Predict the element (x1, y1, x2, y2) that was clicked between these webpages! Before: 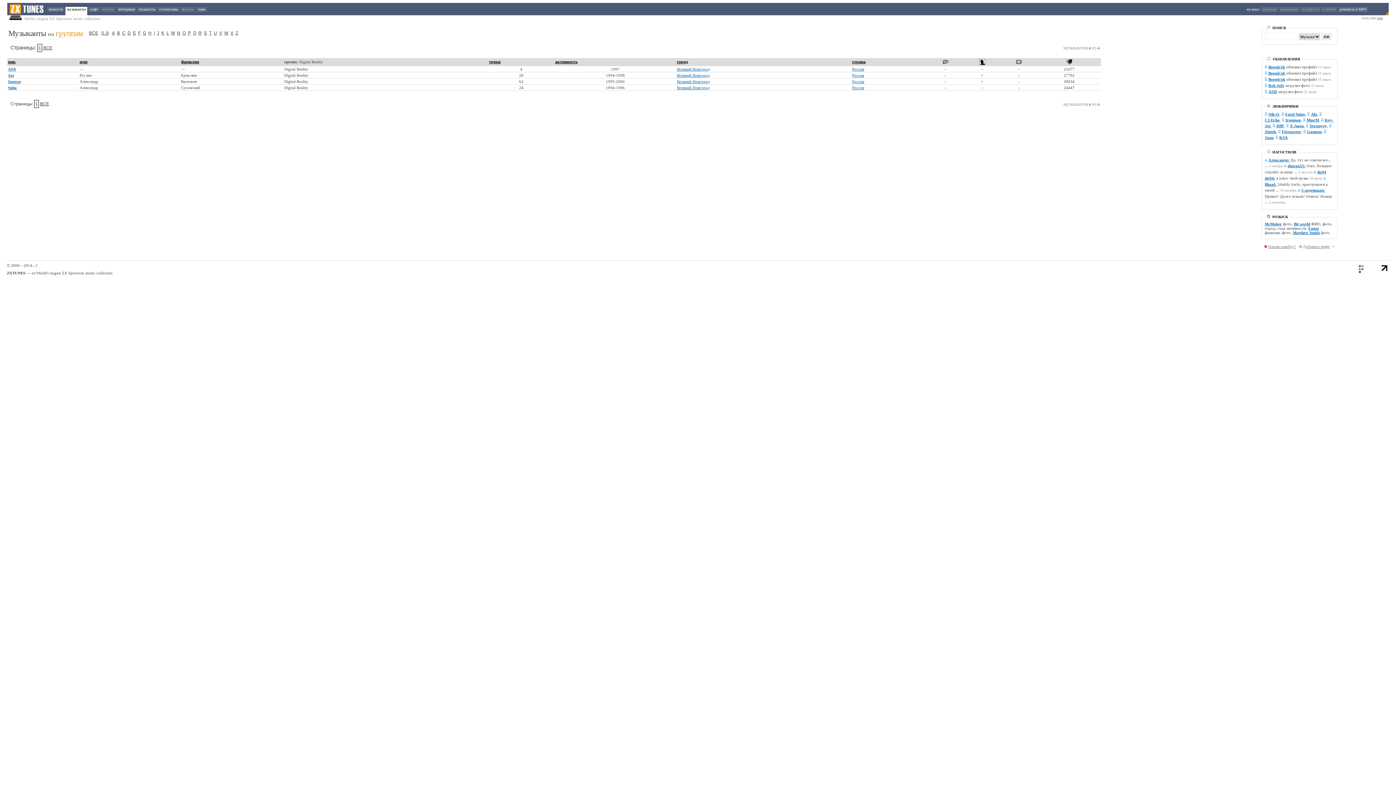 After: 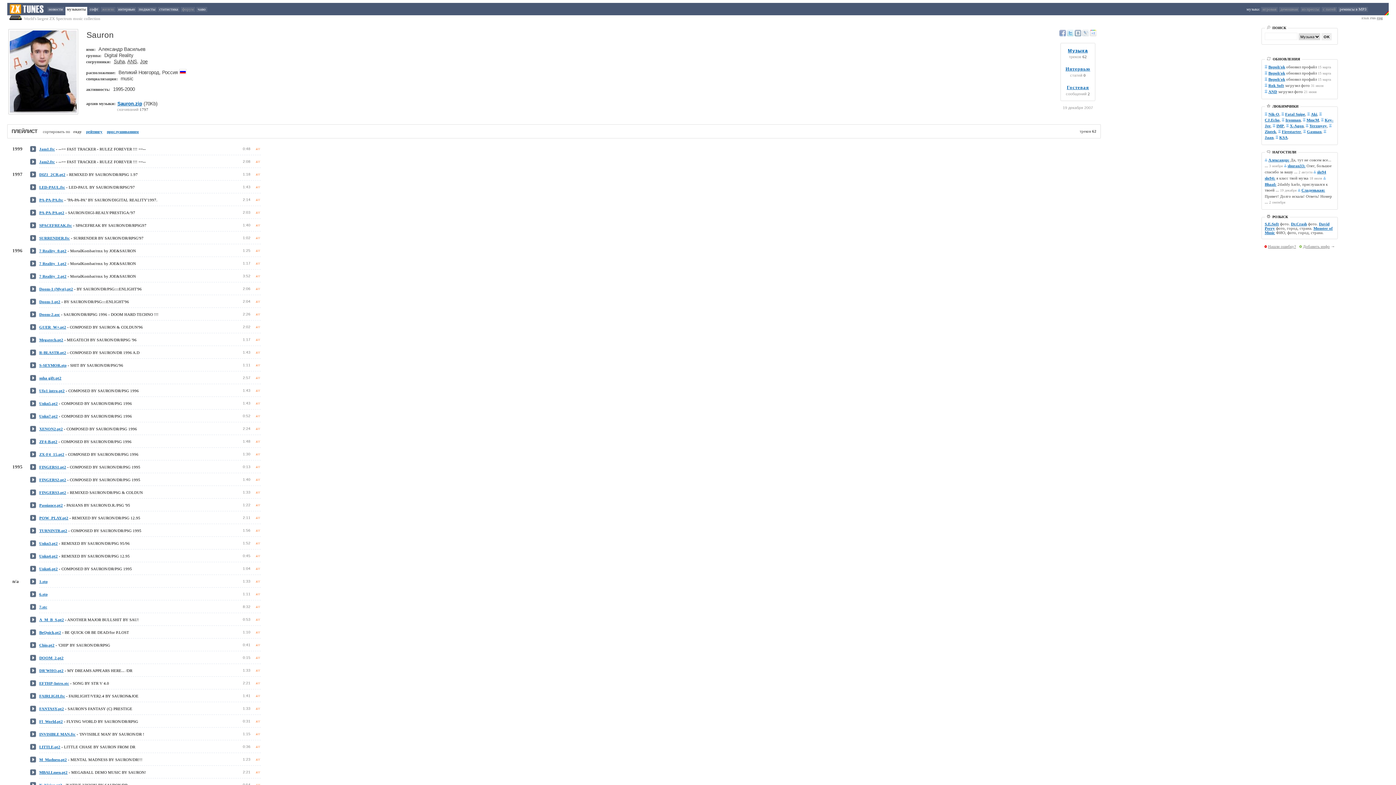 Action: label: Sauron bbox: (8, 79, 20, 83)